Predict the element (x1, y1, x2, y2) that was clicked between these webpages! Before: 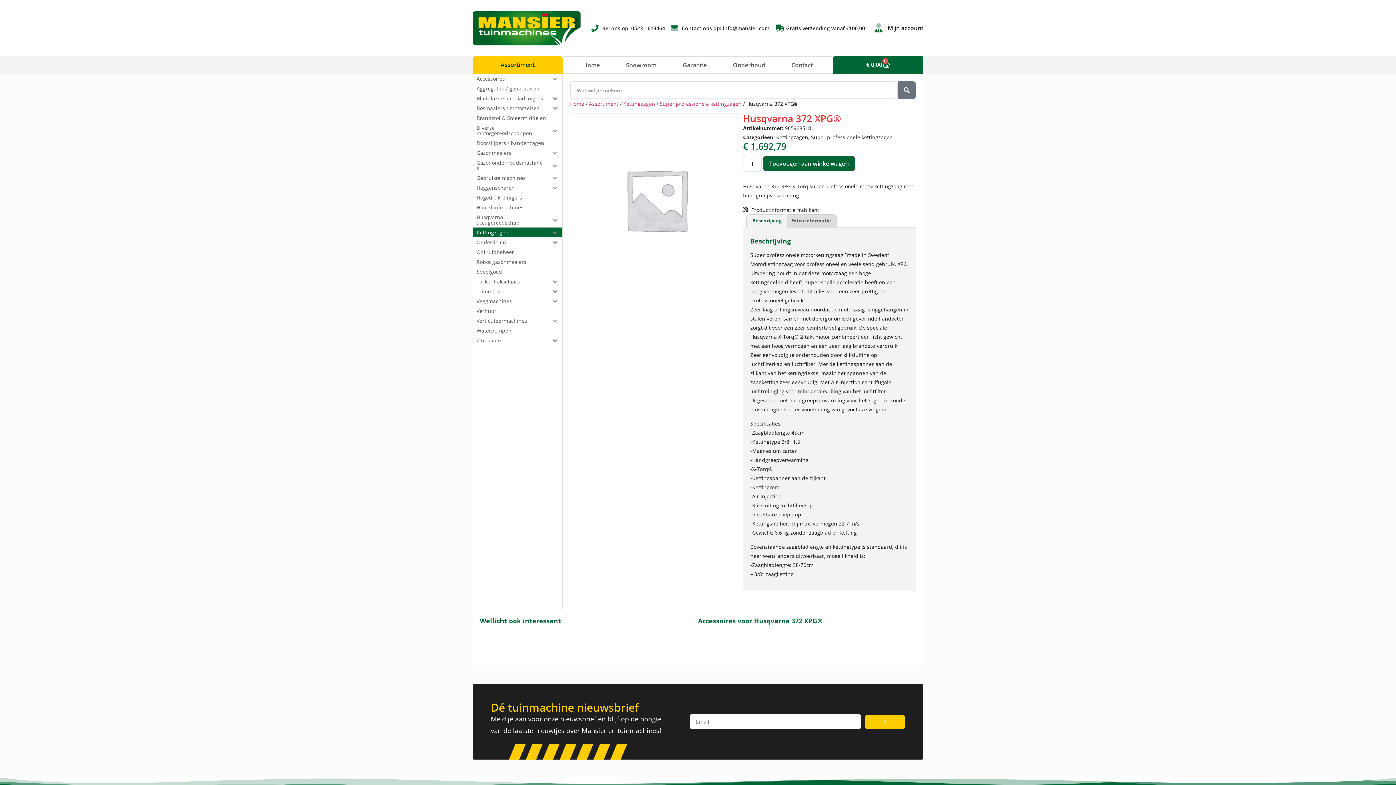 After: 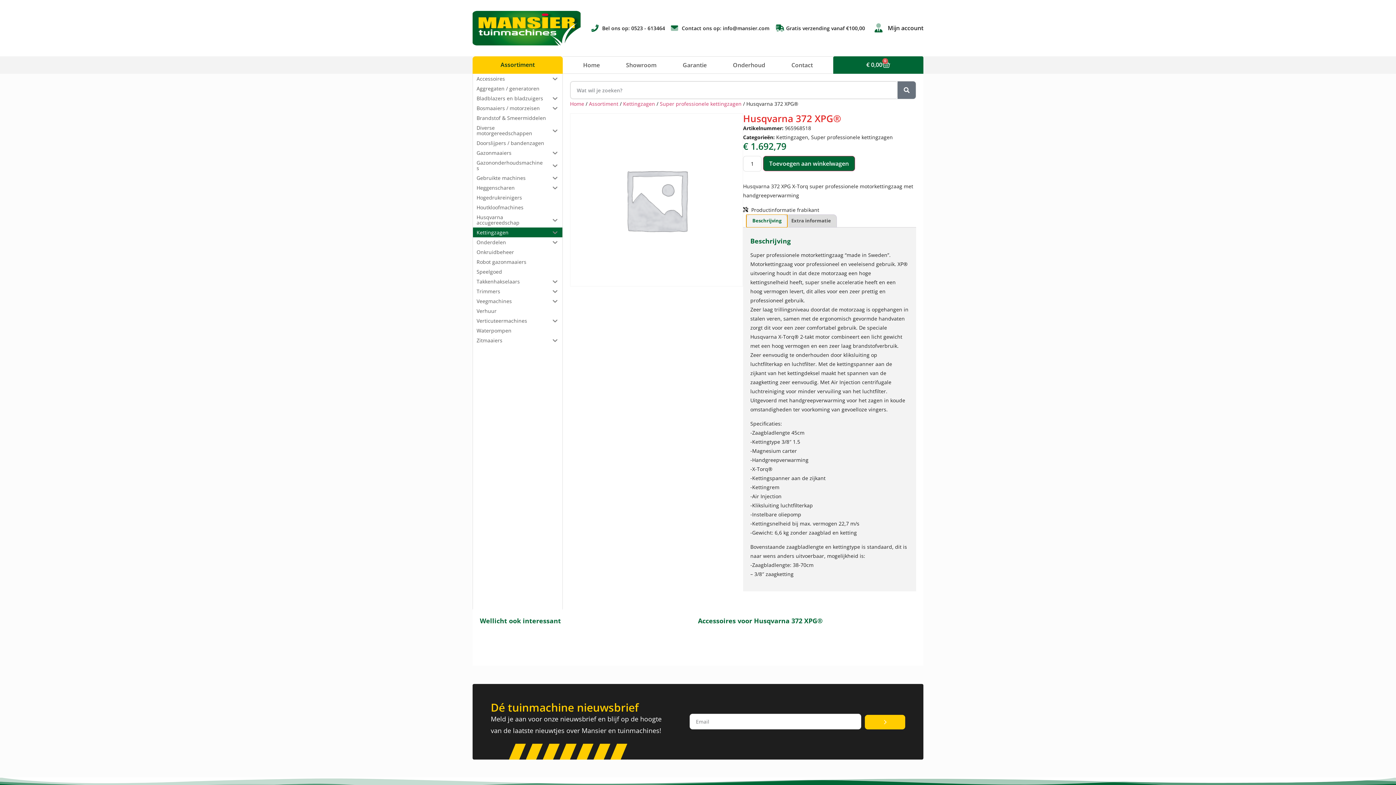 Action: bbox: (746, 214, 787, 227) label: Beschrijving